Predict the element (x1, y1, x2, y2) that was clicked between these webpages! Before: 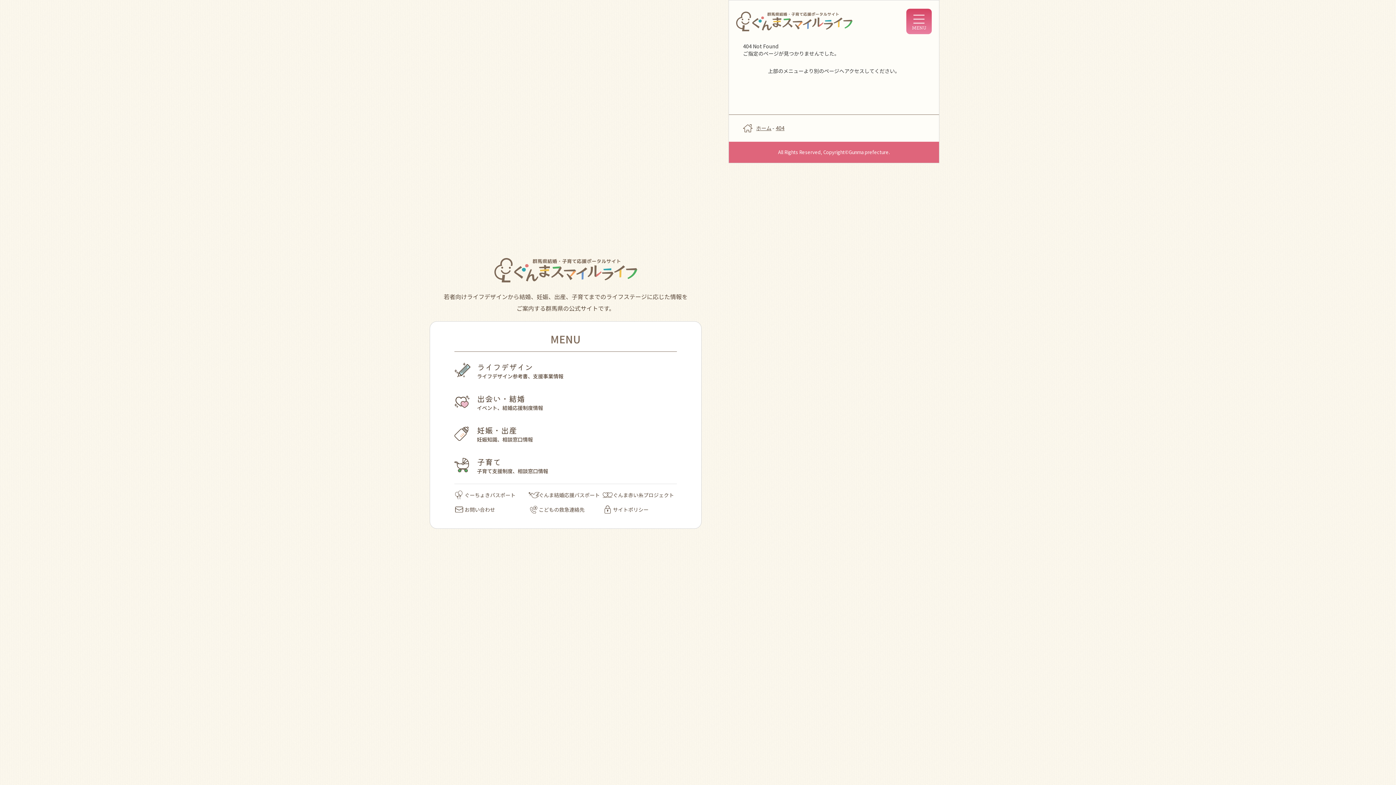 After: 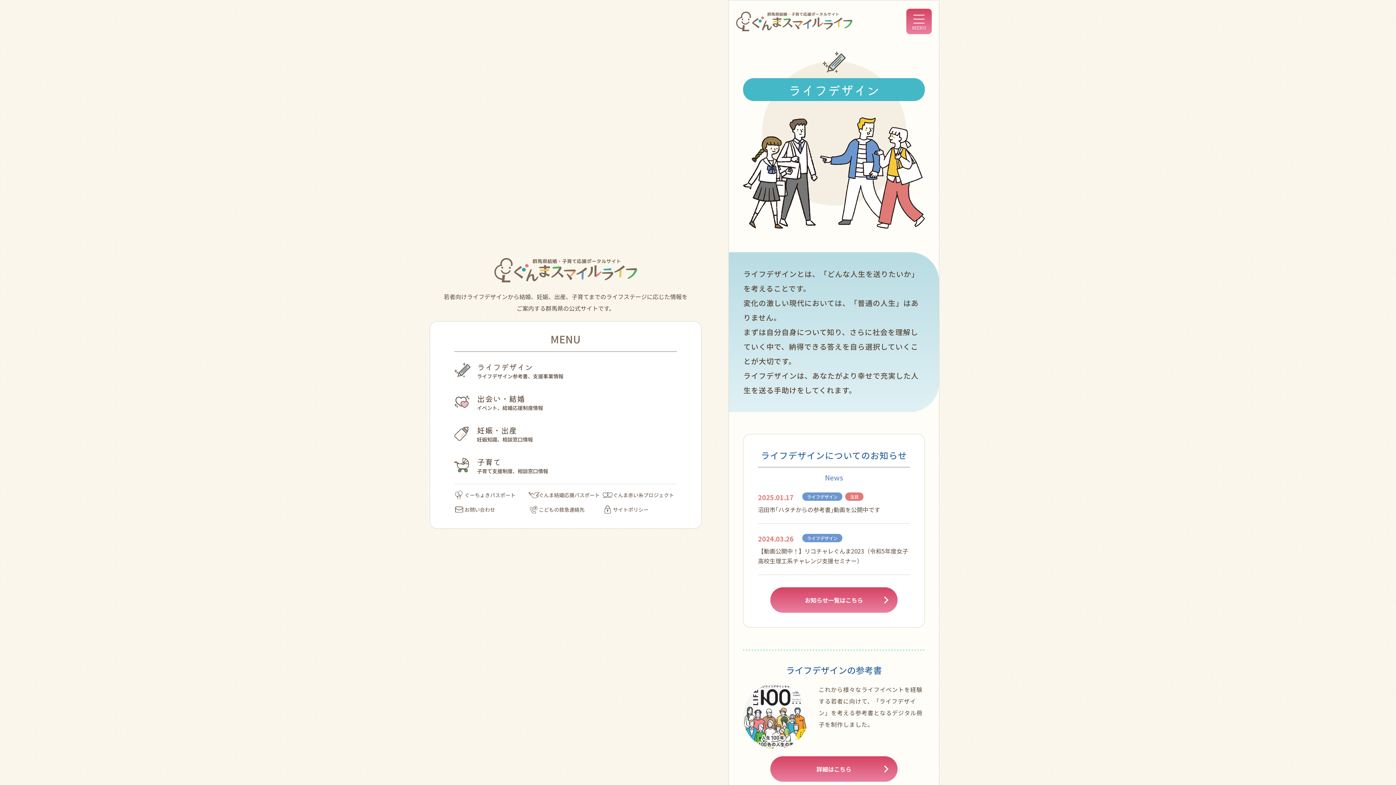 Action: label: ライフデザイン

ライフデザイン参考書、支援事業情報 bbox: (454, 361, 677, 380)